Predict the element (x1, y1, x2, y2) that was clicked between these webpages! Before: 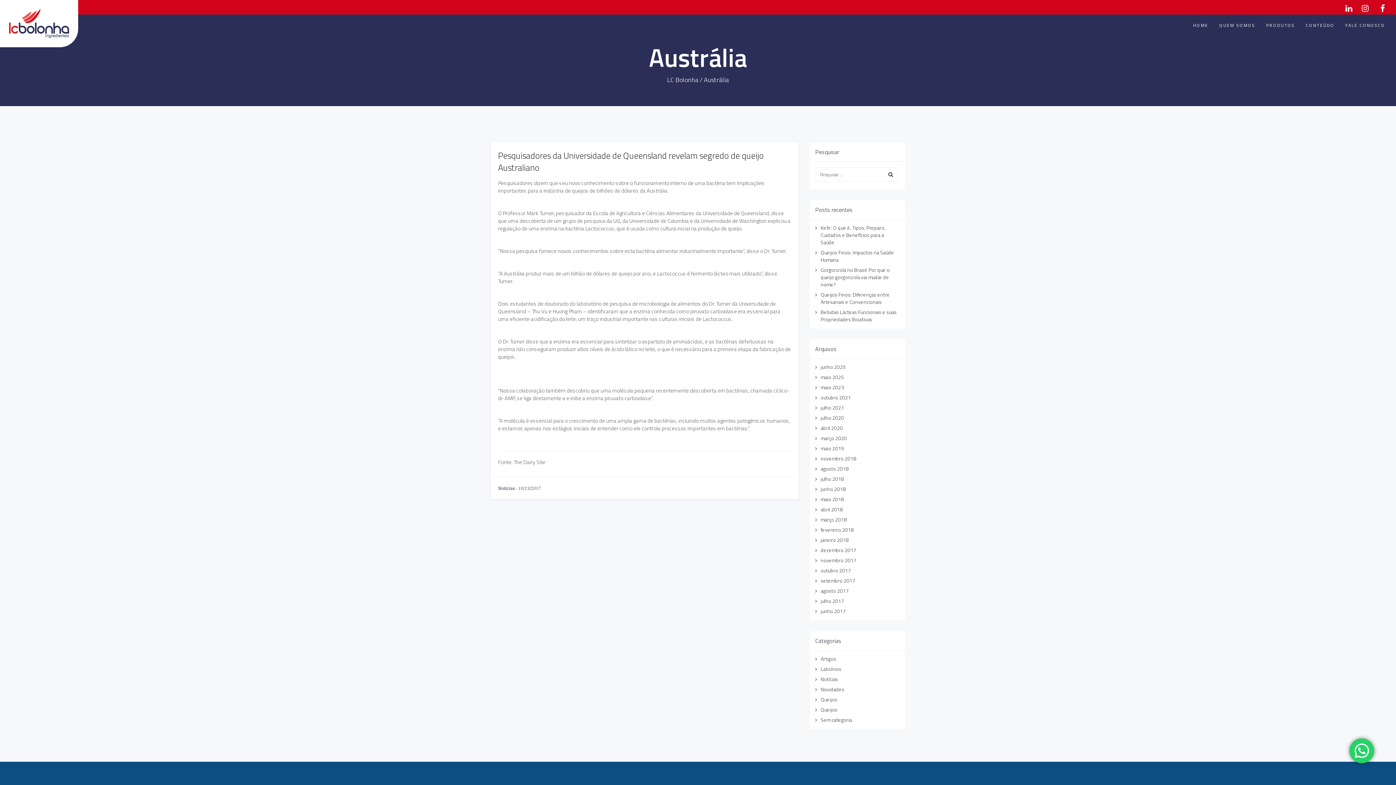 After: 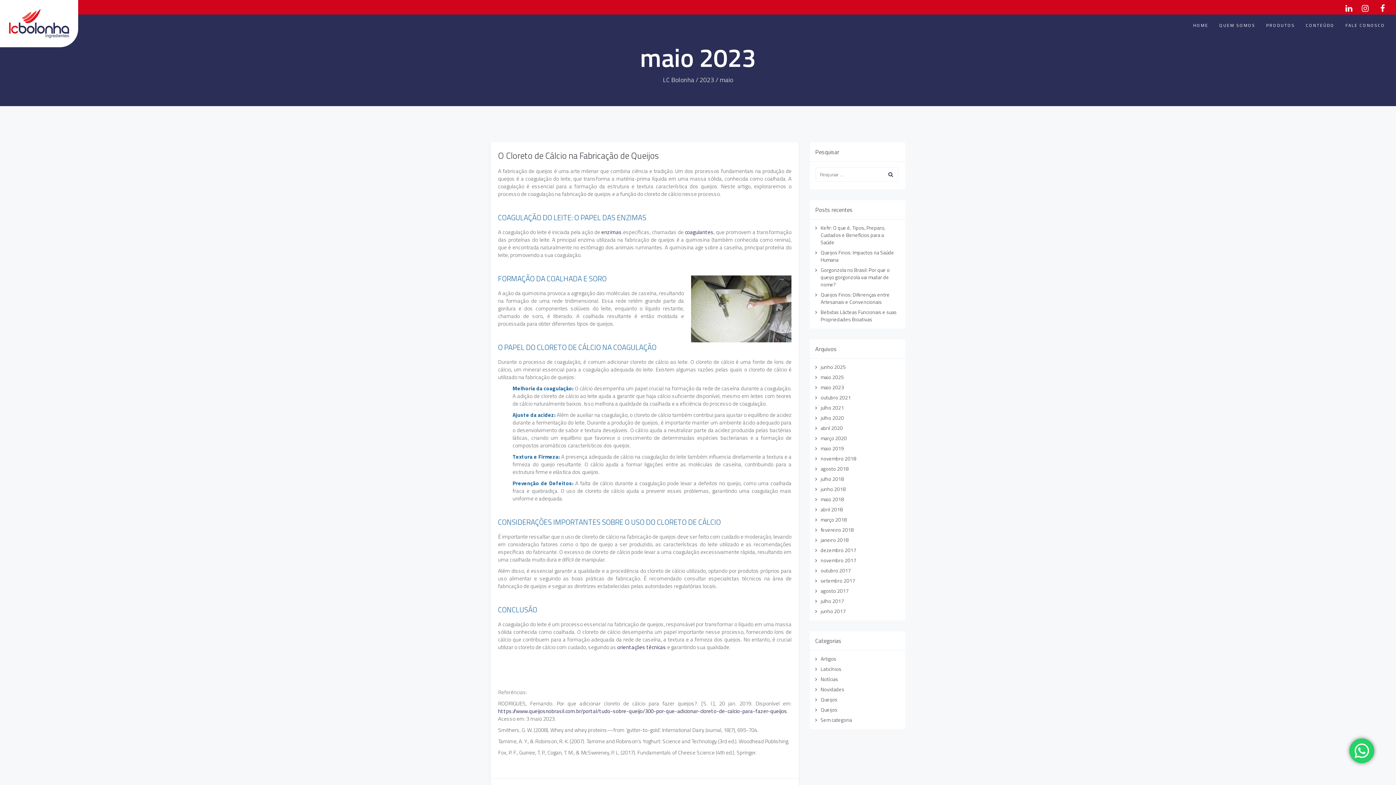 Action: bbox: (820, 383, 844, 391) label: maio 2023